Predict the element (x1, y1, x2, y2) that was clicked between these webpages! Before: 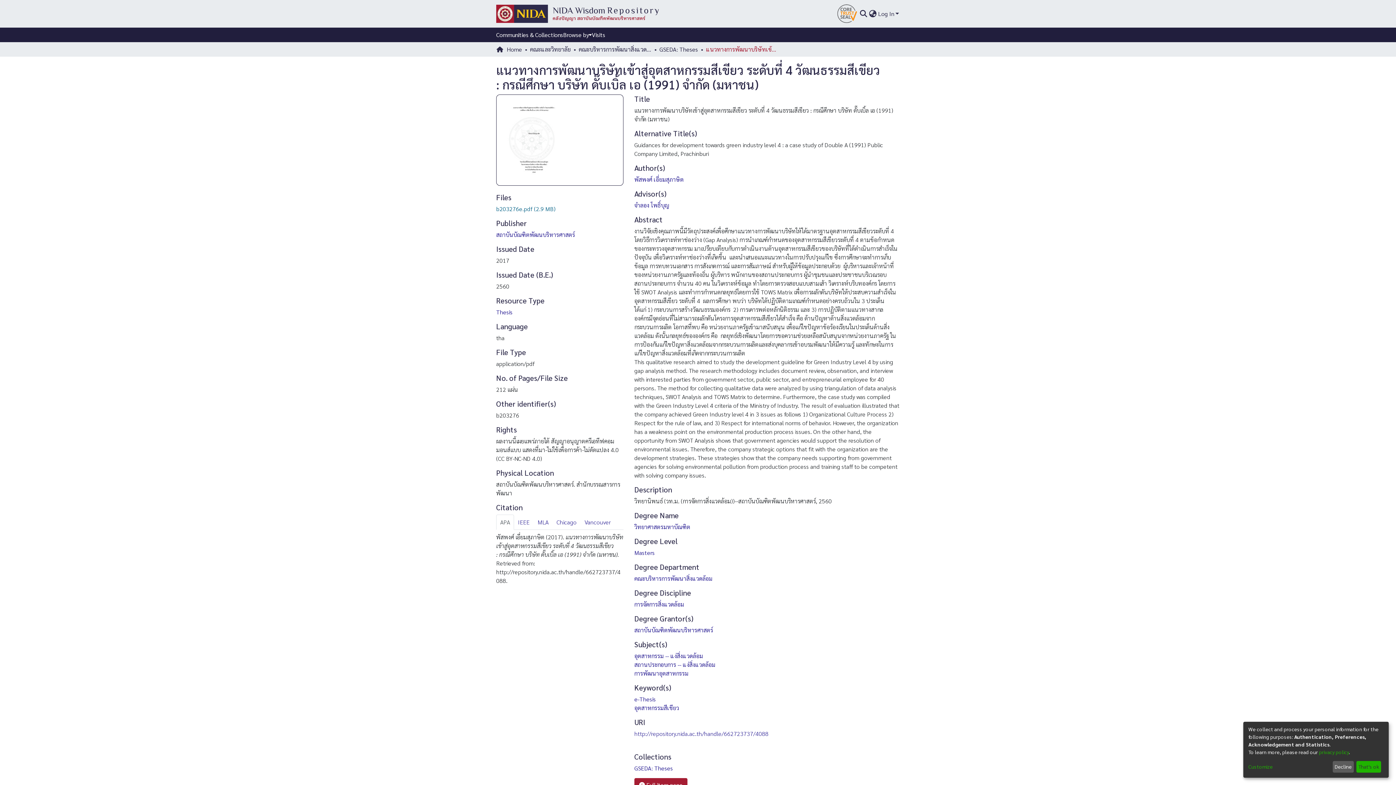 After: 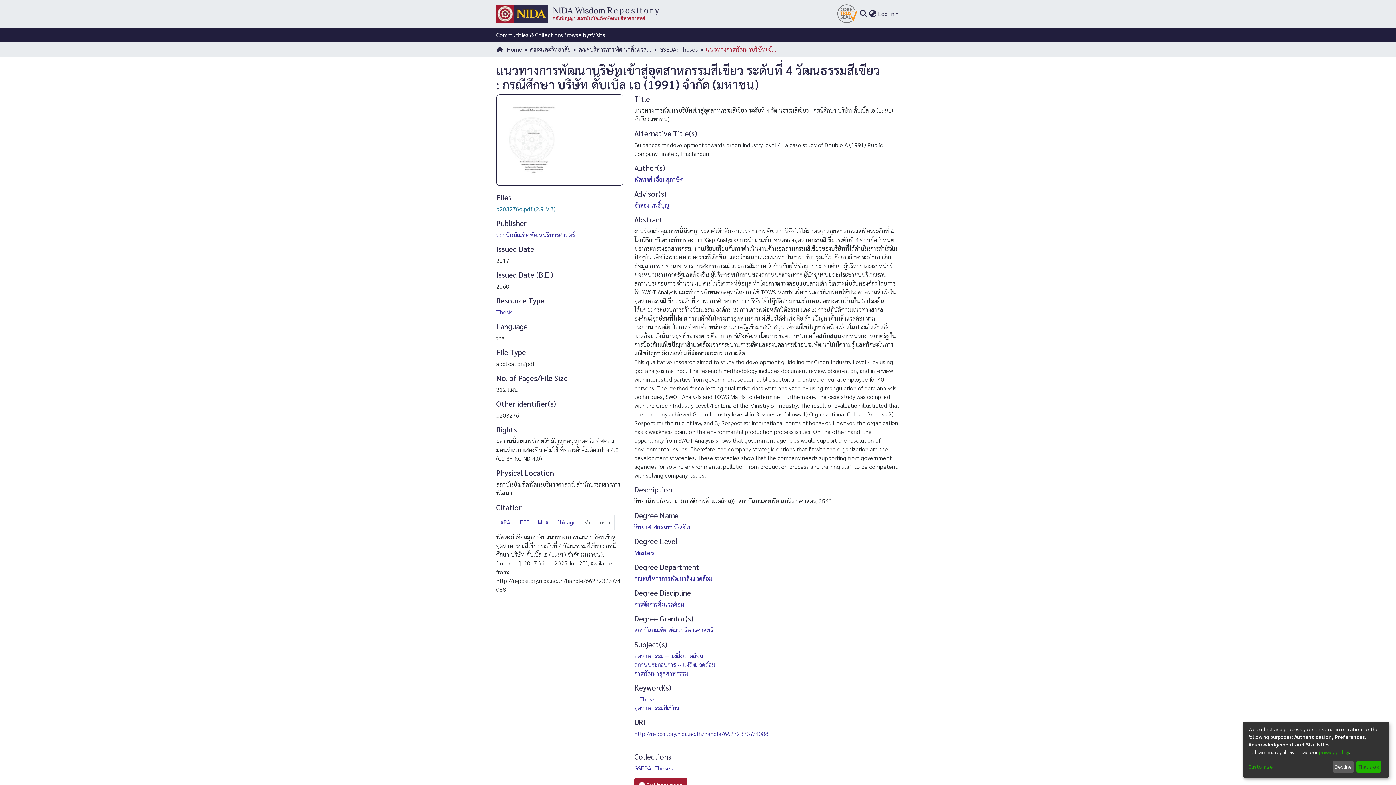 Action: label: Vancouver bbox: (580, 514, 614, 530)